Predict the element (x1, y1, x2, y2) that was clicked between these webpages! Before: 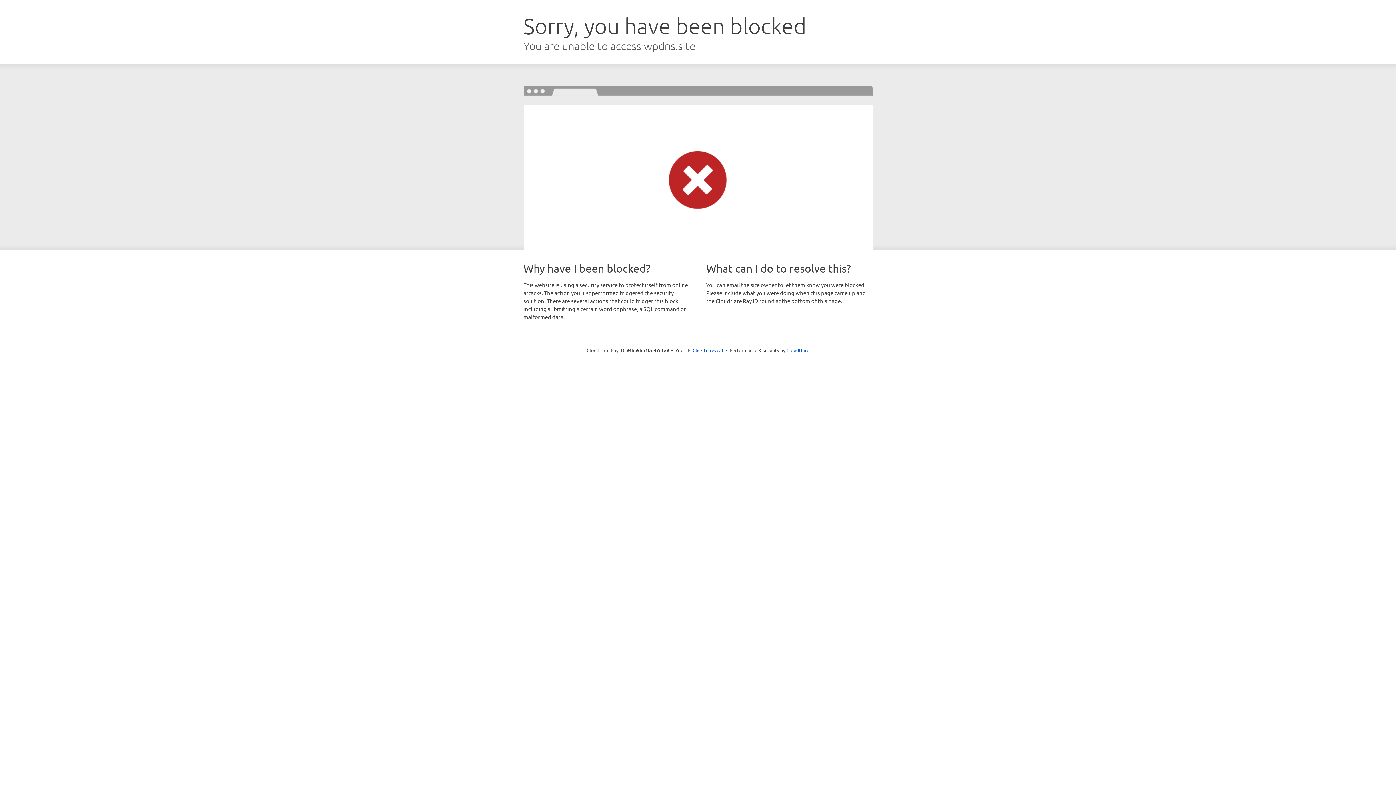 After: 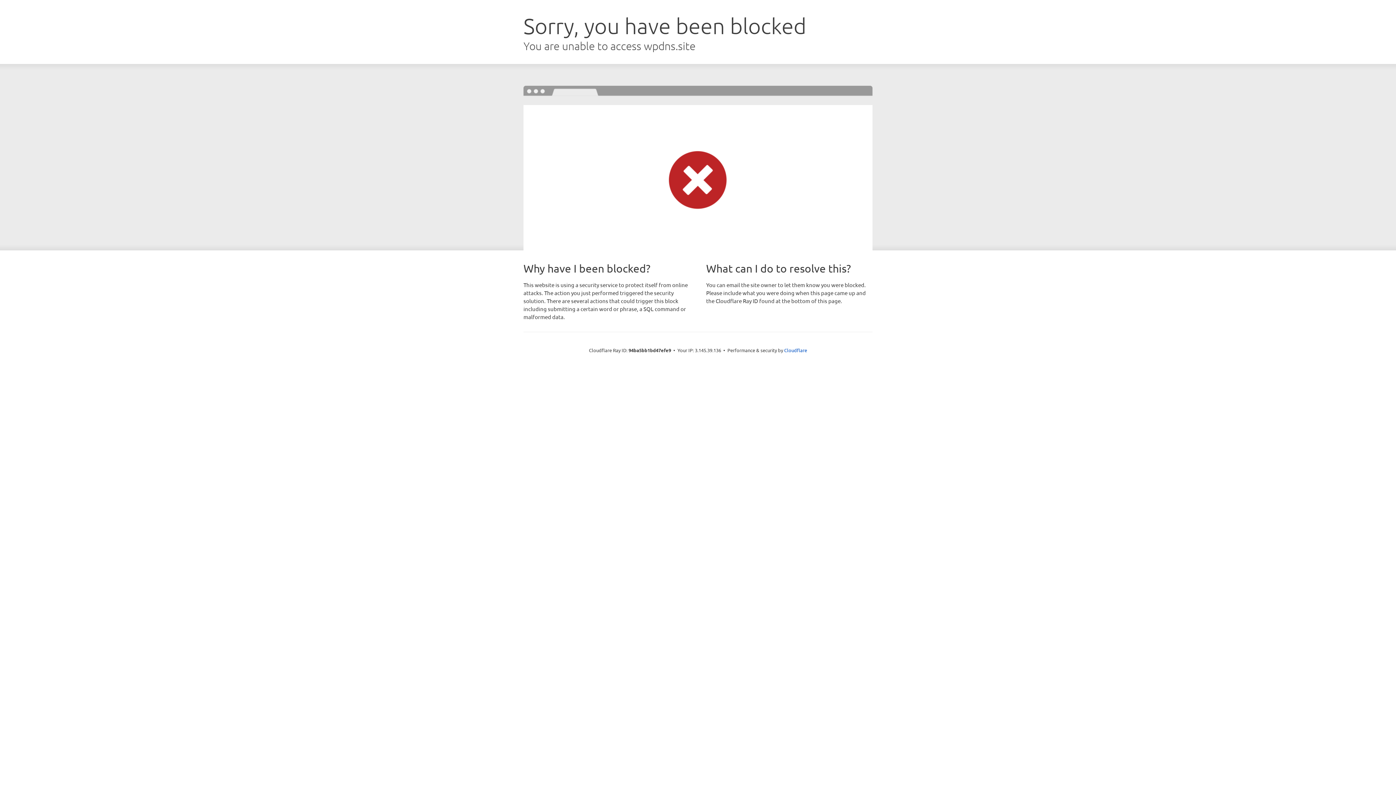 Action: label: Click to reveal bbox: (692, 346, 723, 353)